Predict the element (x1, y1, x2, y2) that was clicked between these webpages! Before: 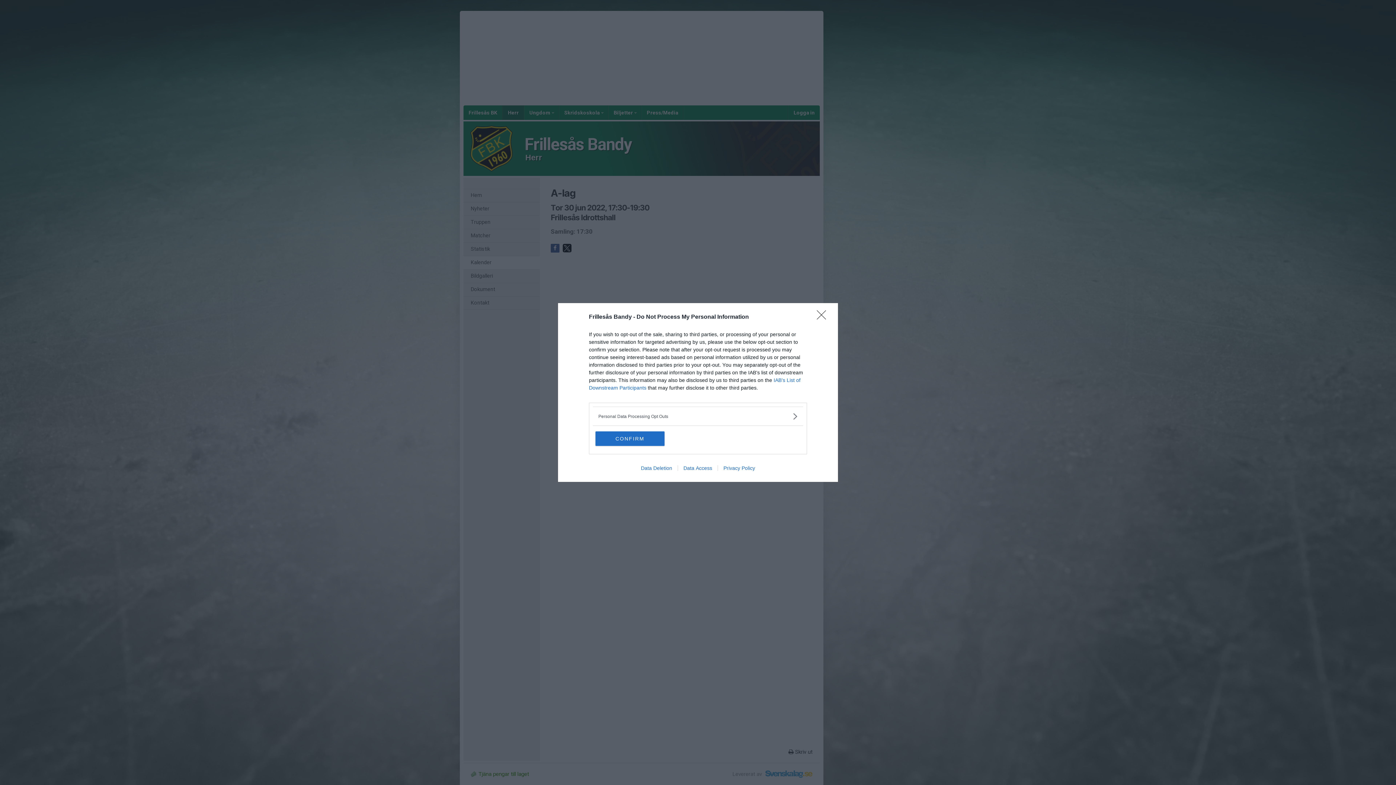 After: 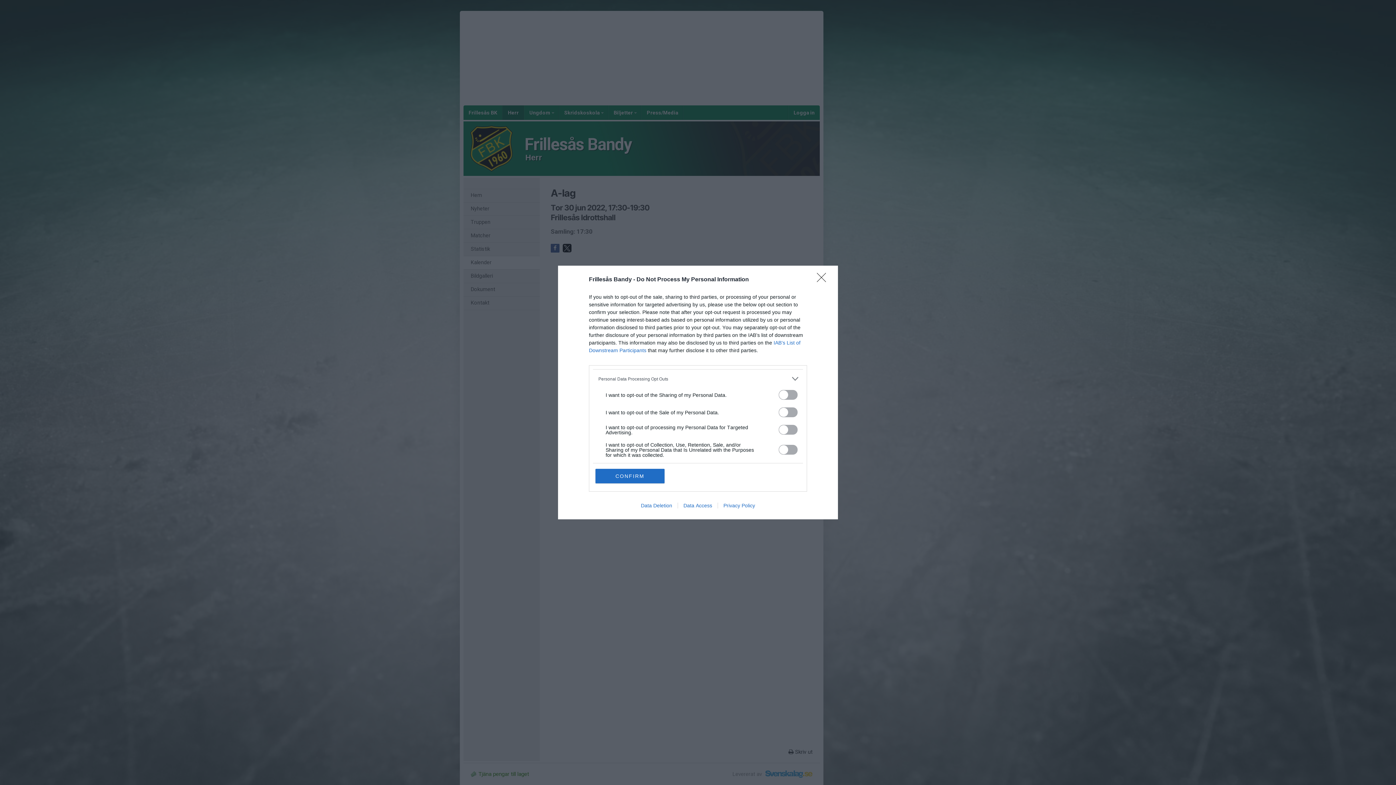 Action: bbox: (598, 412, 797, 420) label: Opt-Outs